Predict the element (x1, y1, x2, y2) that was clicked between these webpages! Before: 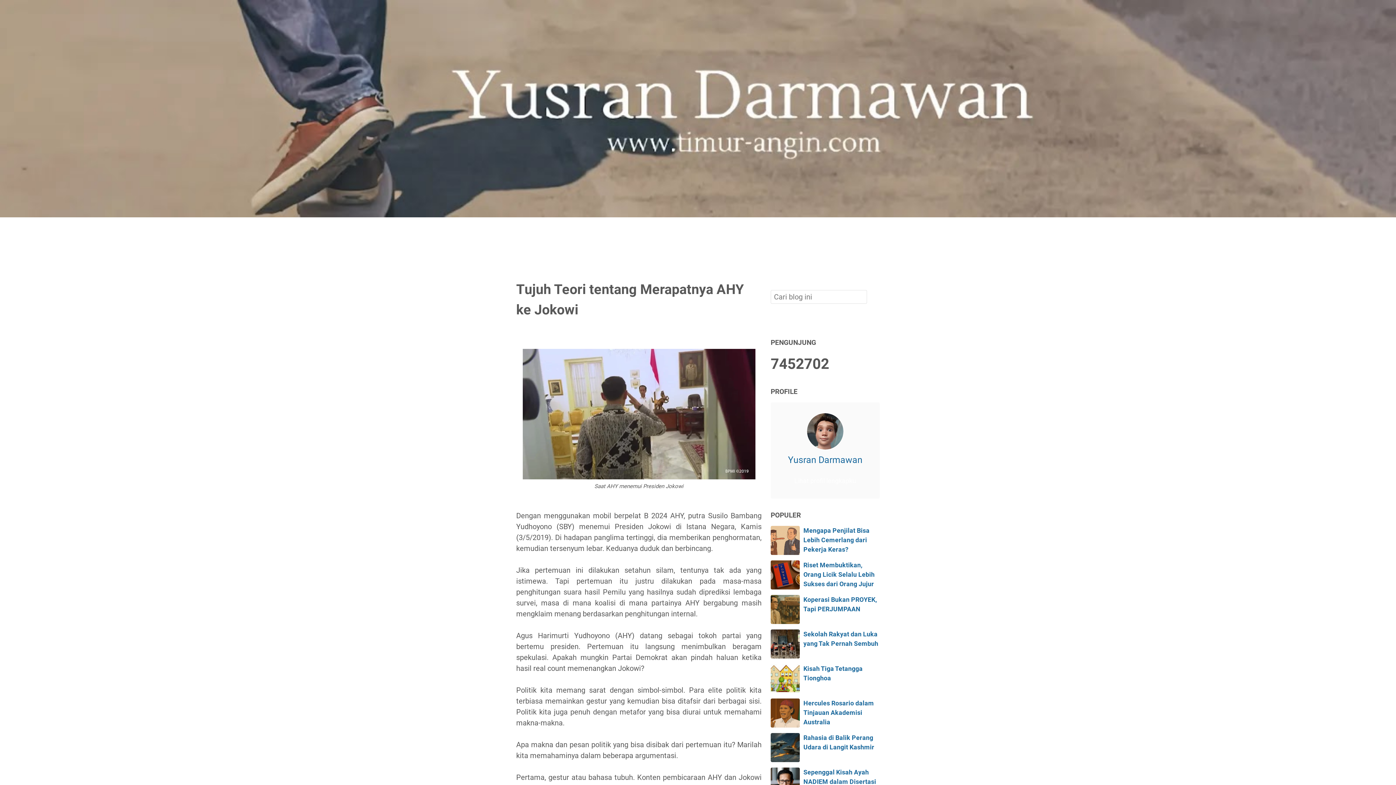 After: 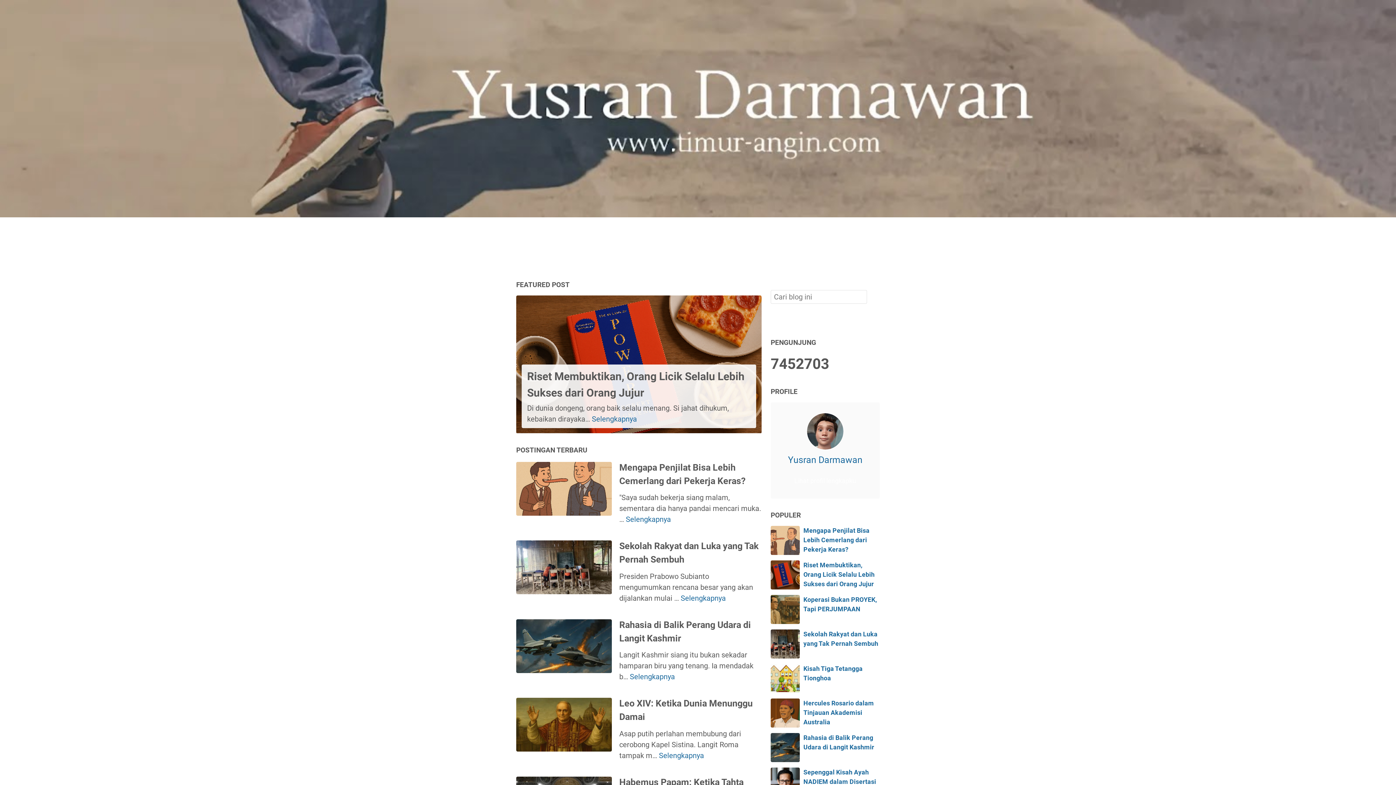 Action: bbox: (0, 210, 1396, 219)